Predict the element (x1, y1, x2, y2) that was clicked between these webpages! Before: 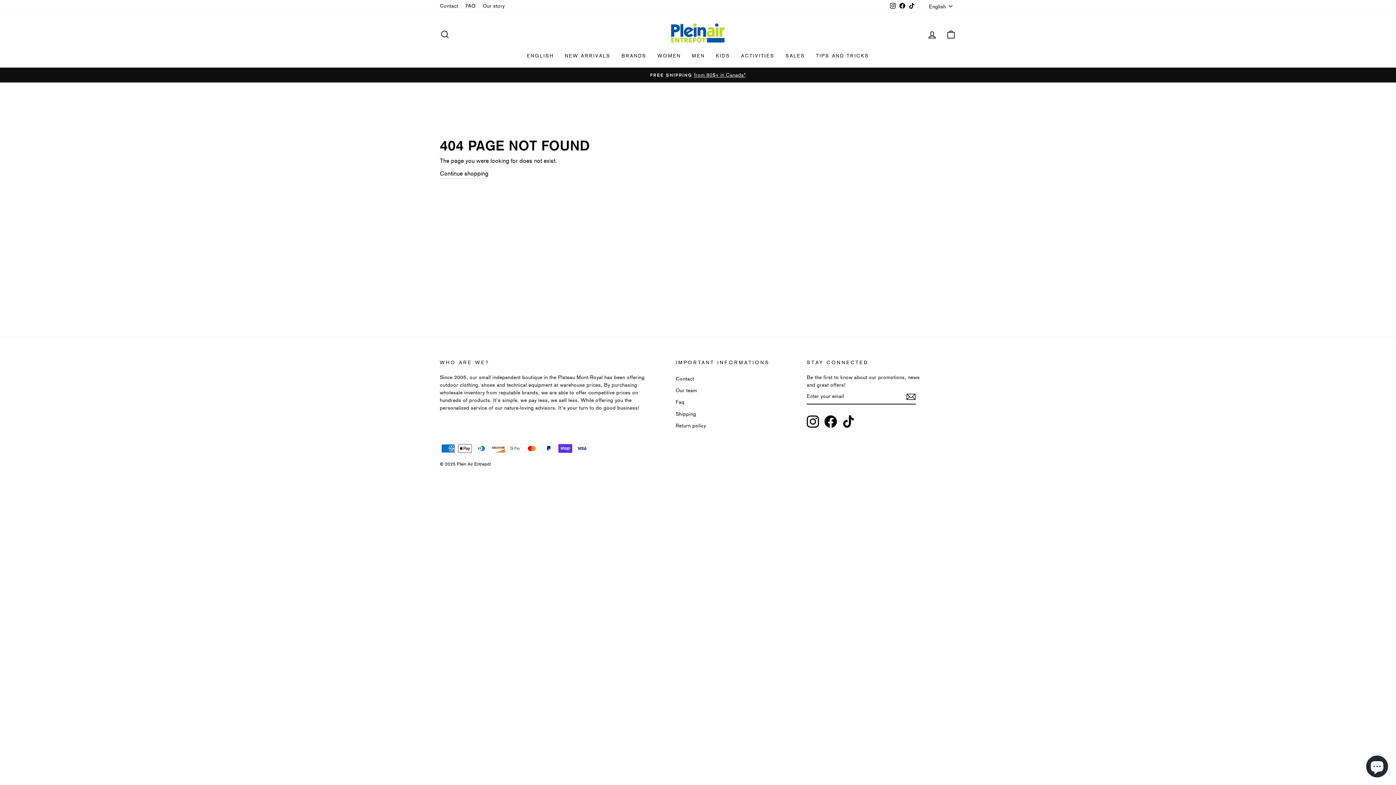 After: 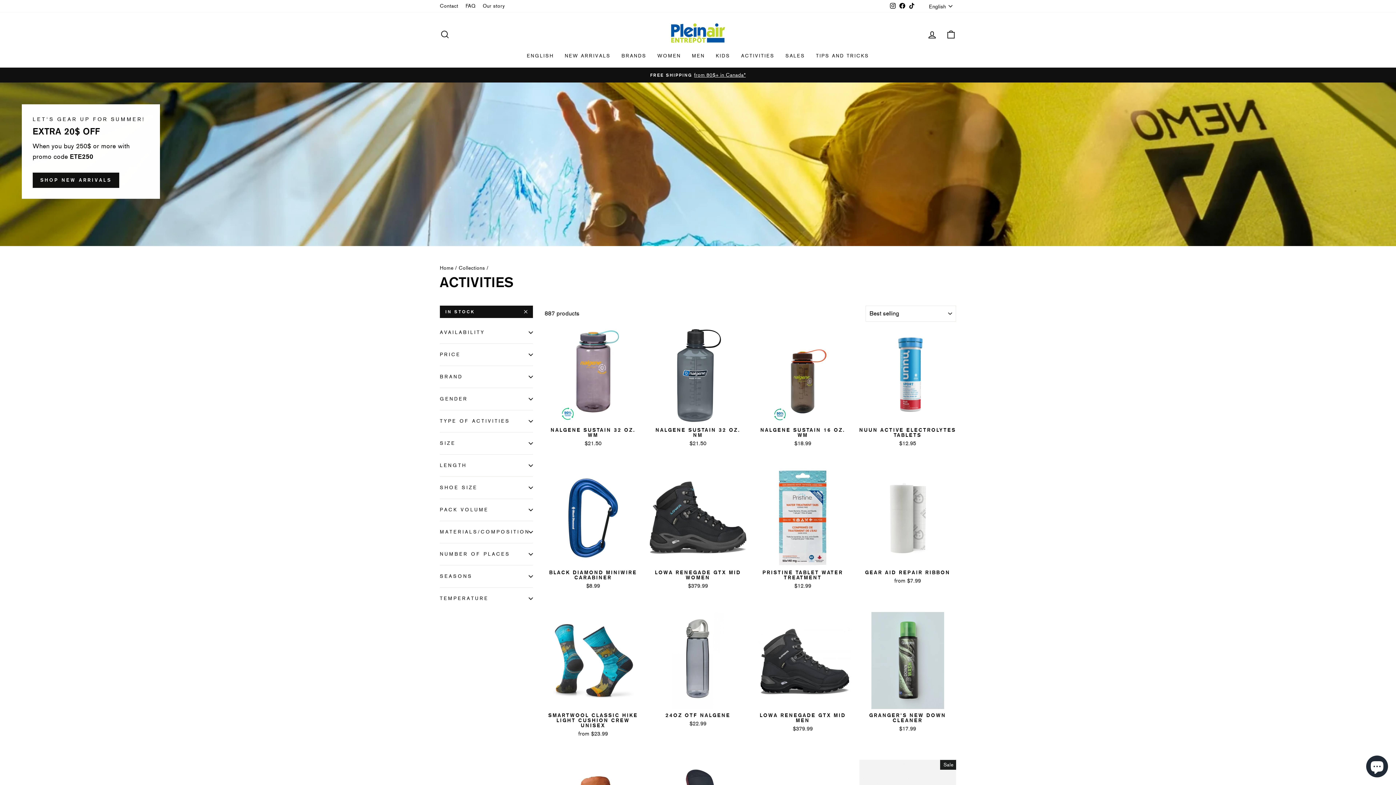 Action: bbox: (735, 46, 780, 62) label: ACTIVITIES